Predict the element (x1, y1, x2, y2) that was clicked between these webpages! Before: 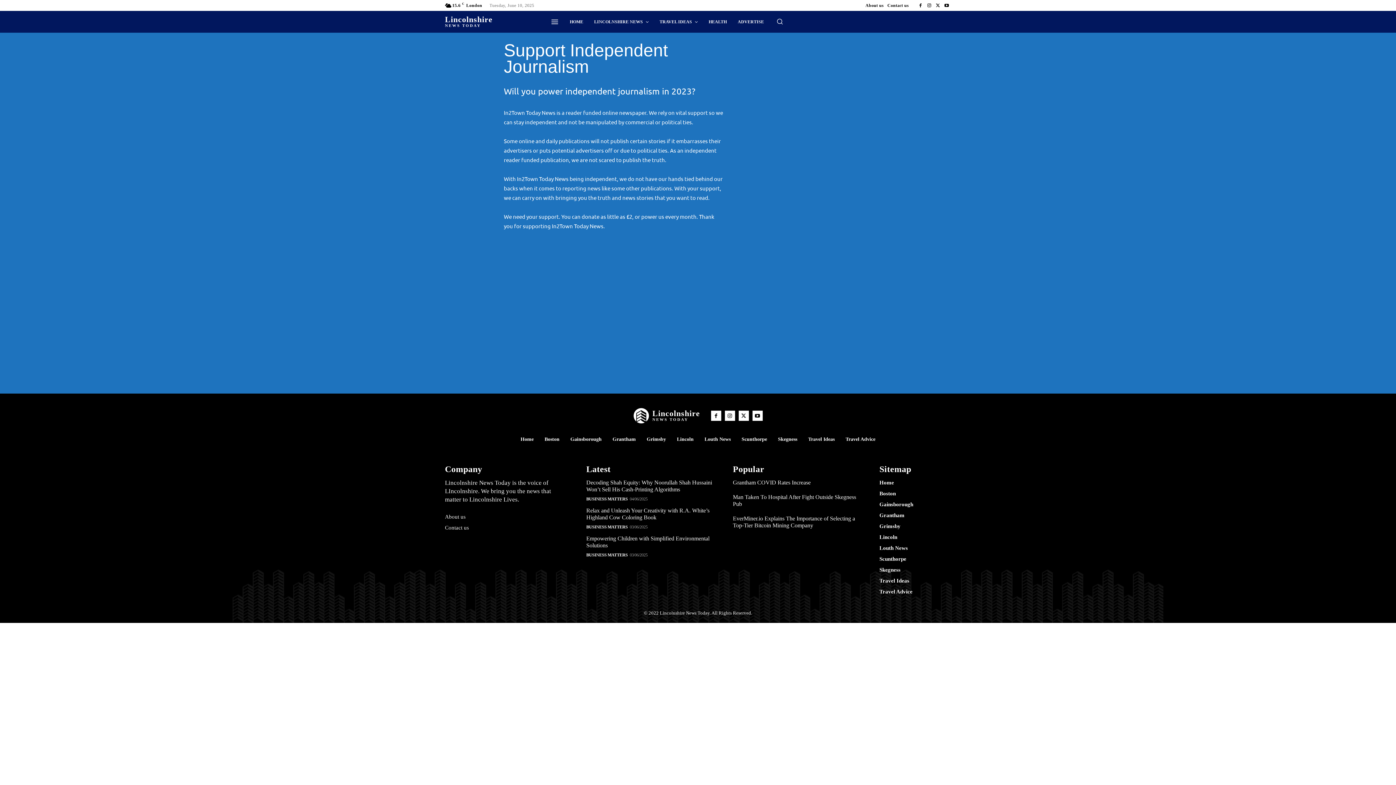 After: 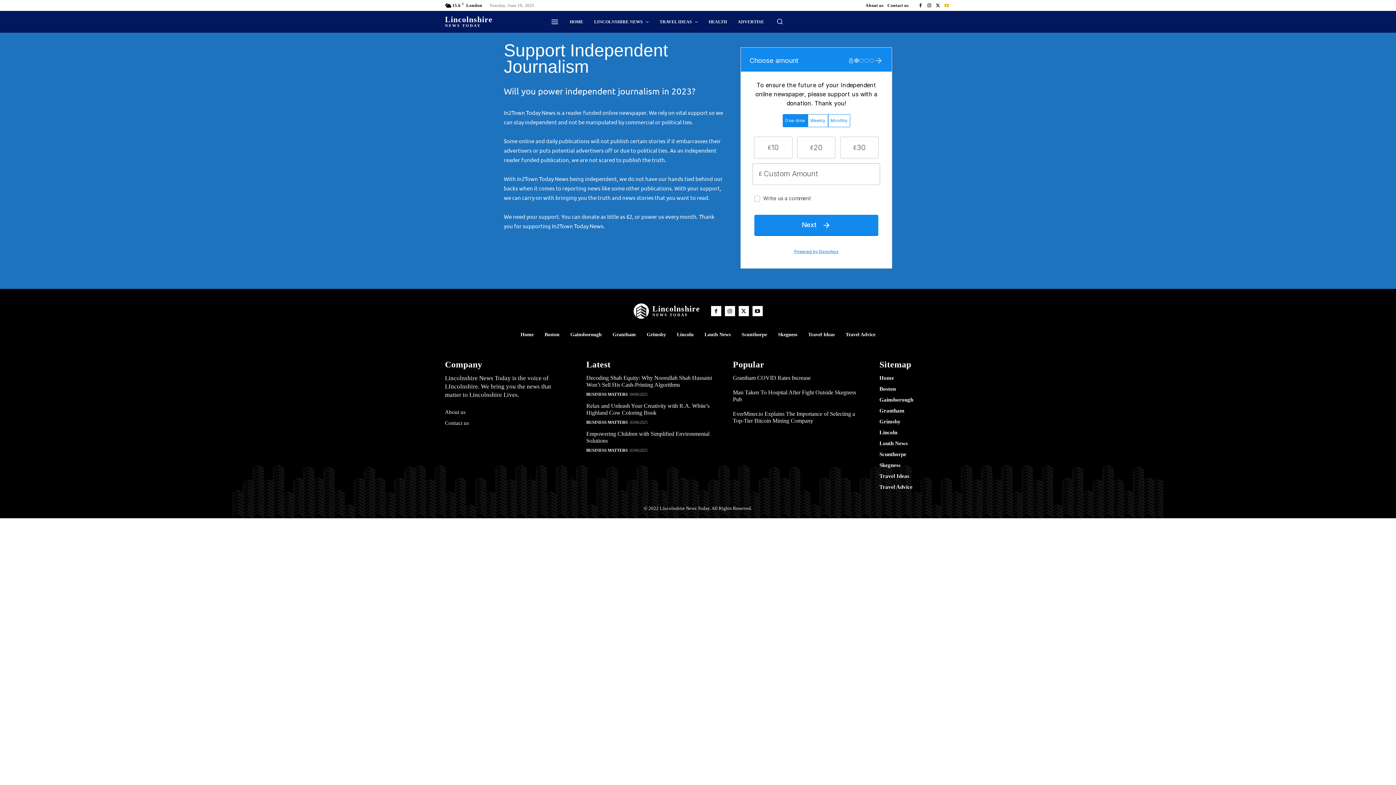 Action: bbox: (942, 1, 951, 9)